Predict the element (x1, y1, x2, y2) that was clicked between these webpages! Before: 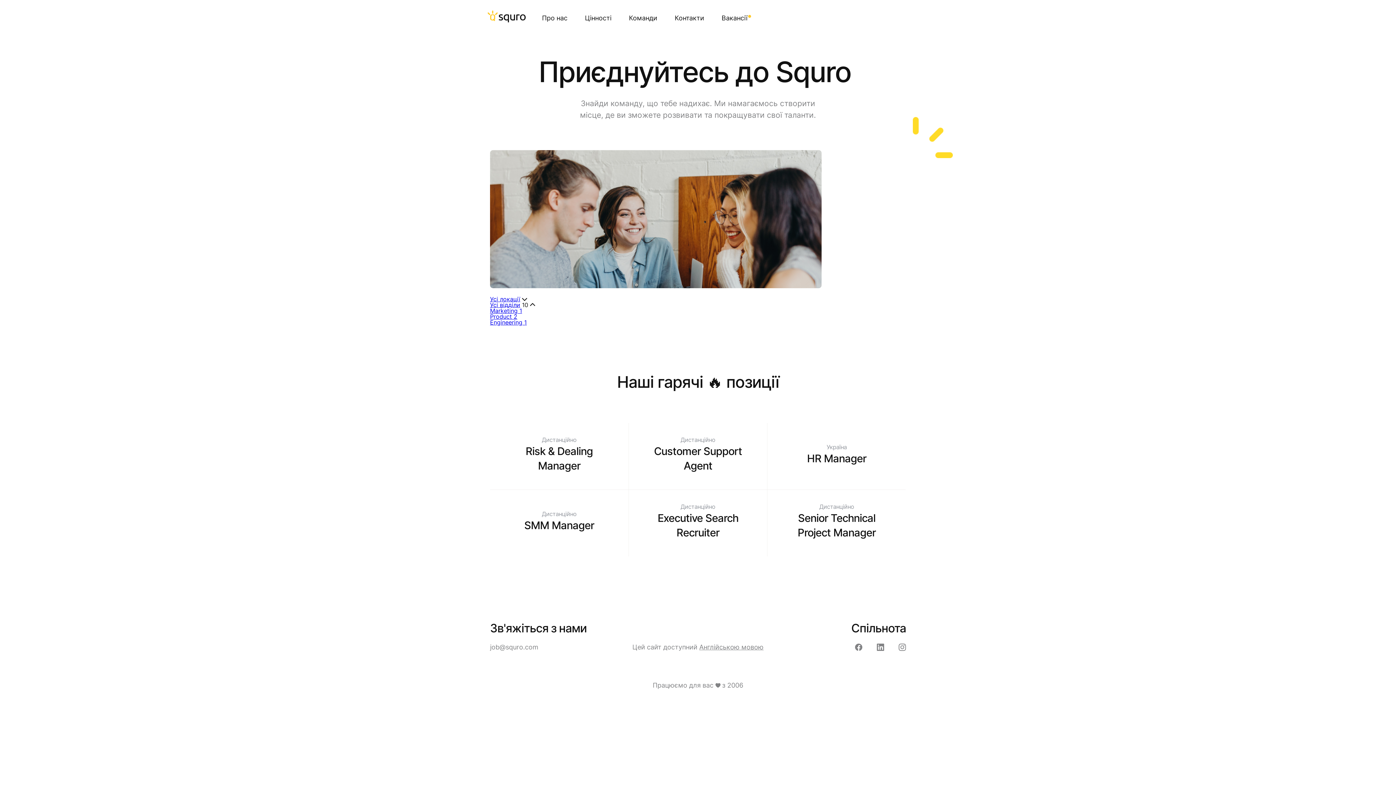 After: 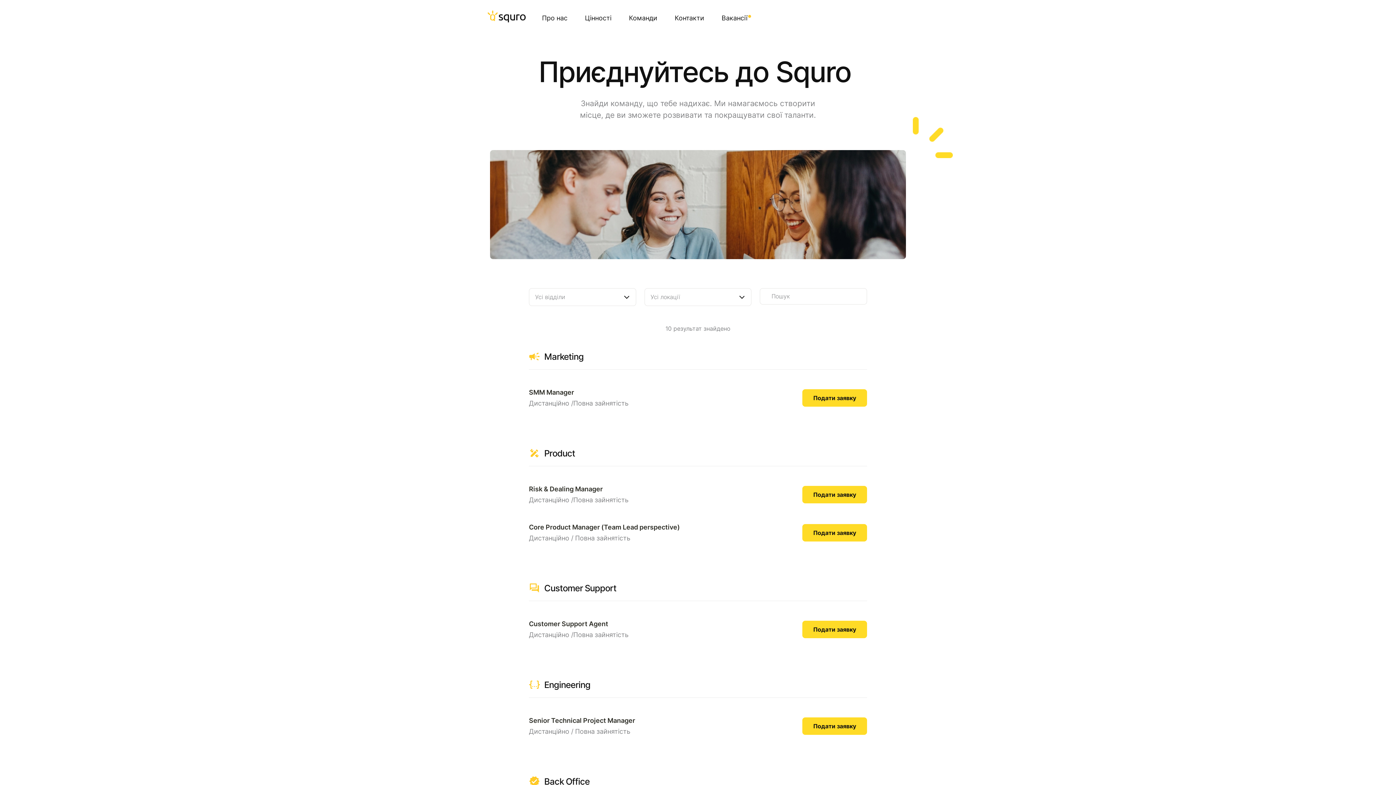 Action: bbox: (721, 14, 747, 21) label: Вакансії